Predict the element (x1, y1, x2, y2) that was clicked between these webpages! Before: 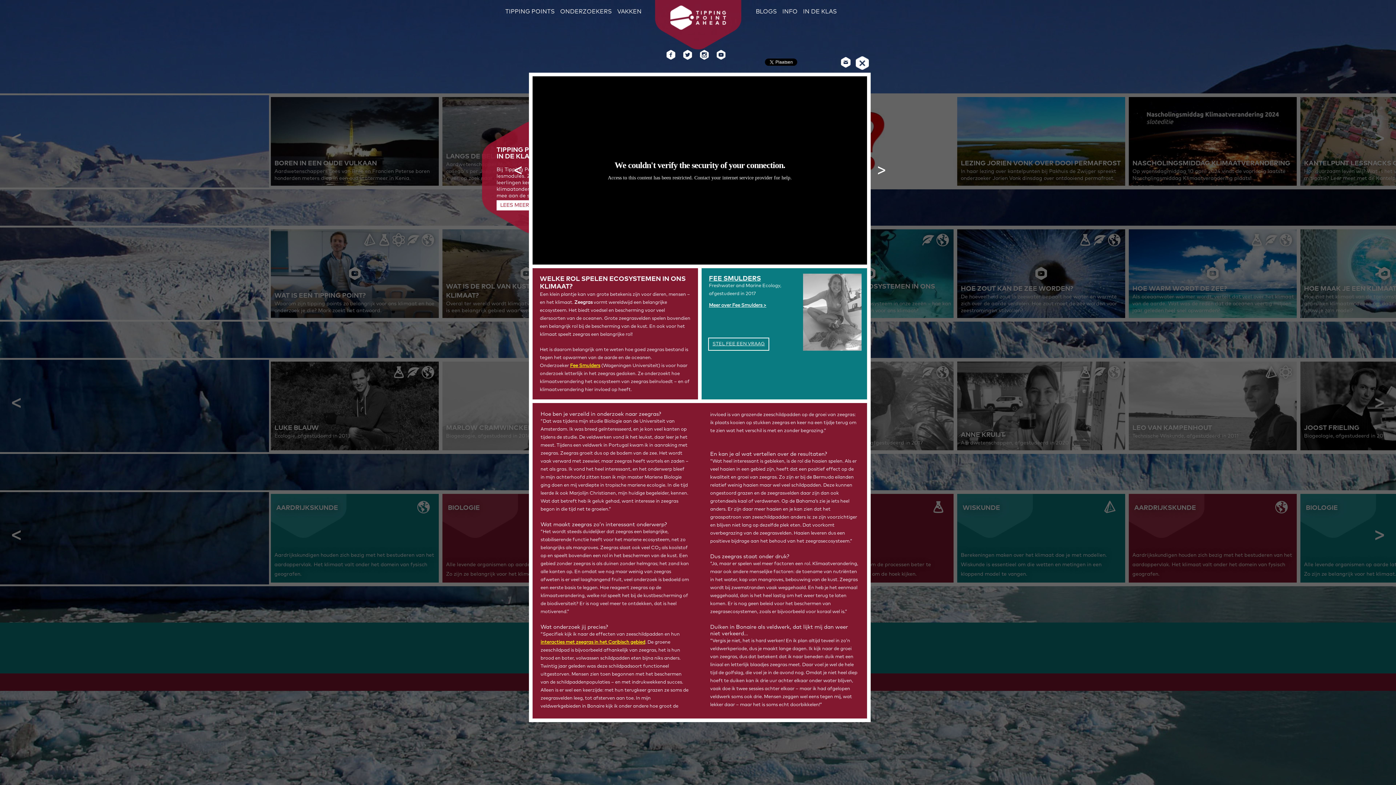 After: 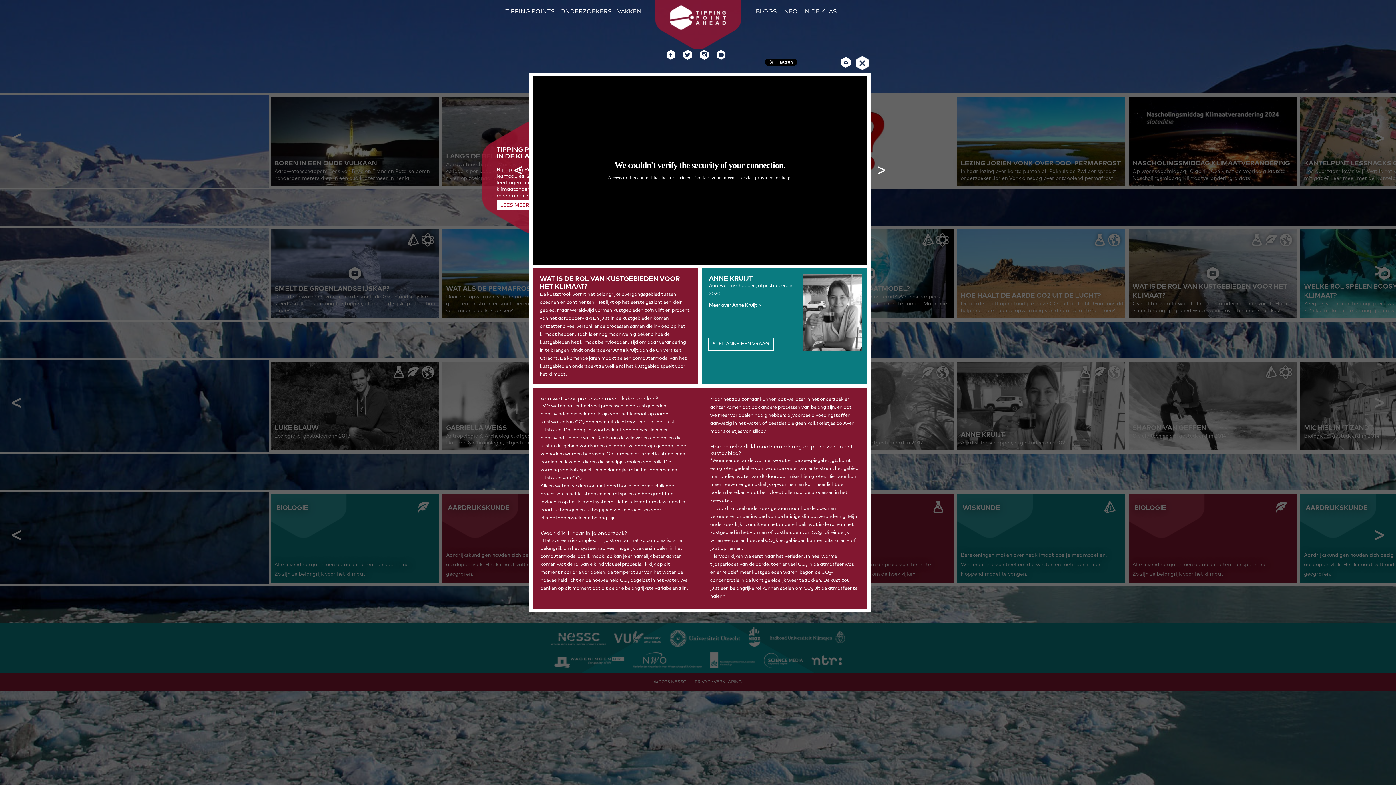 Action: label: < bbox: (512, 160, 523, 179)